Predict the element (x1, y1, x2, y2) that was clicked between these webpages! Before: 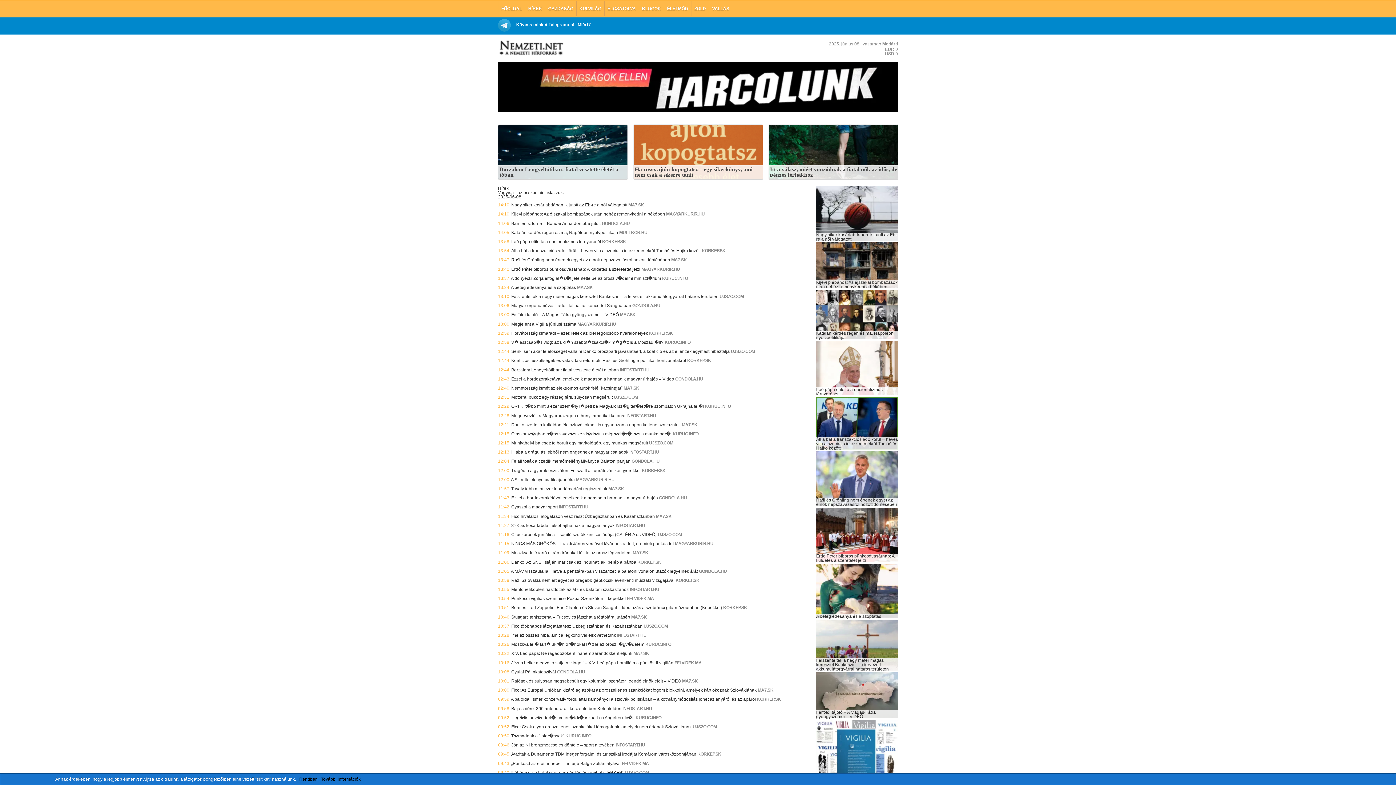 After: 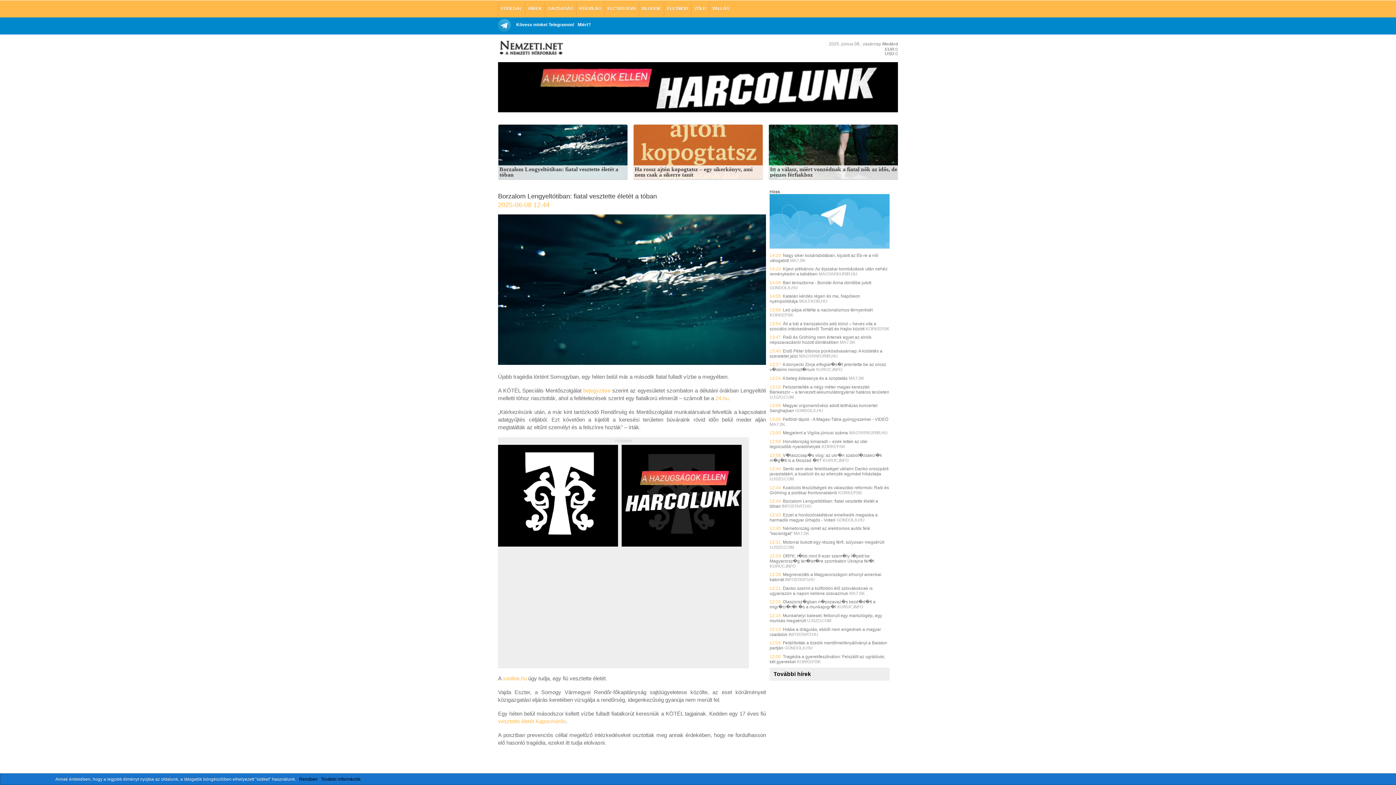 Action: label: Borzalom Lengyeltótiban: fiatal vesztette életét a tóban bbox: (499, 166, 628, 177)